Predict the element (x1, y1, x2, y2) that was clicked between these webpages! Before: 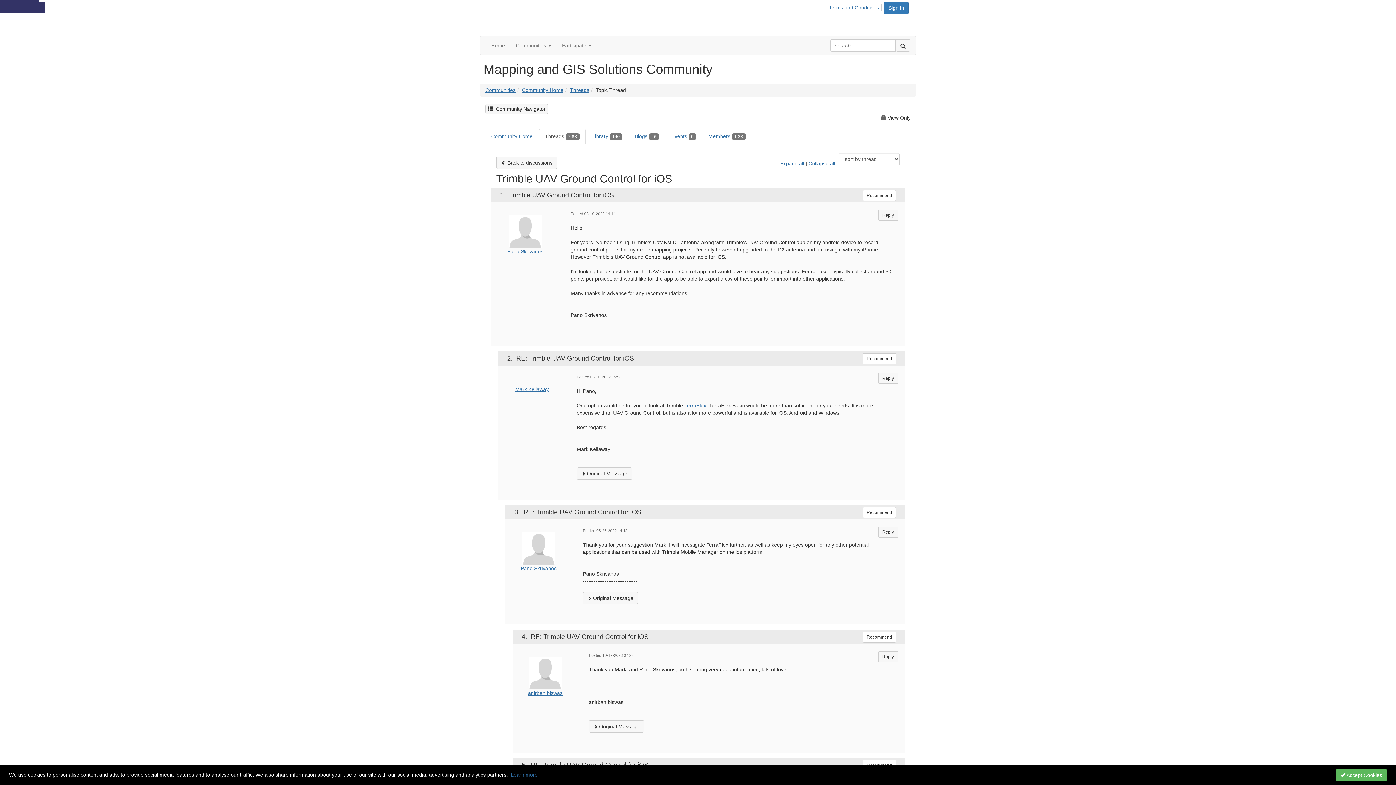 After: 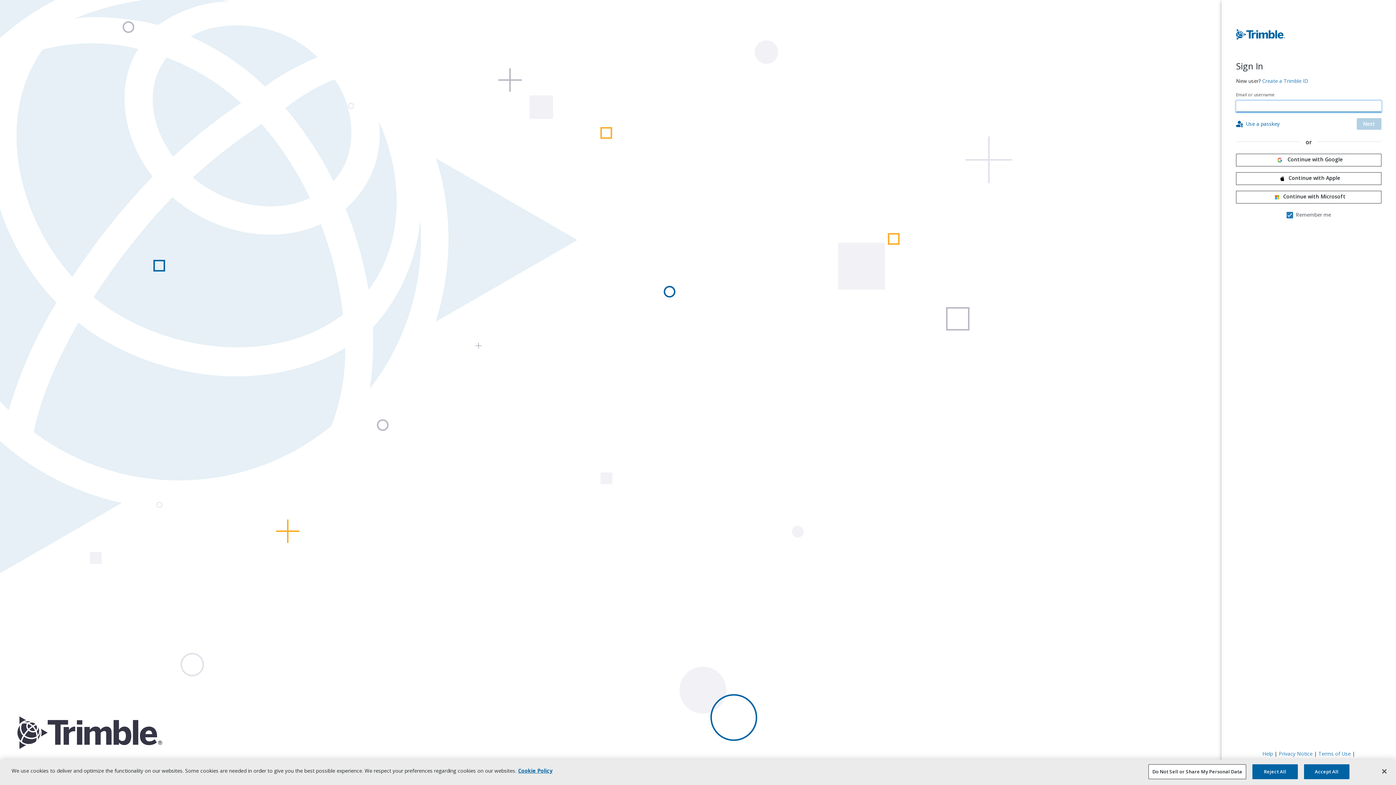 Action: bbox: (878, 209, 898, 220) label: Reply